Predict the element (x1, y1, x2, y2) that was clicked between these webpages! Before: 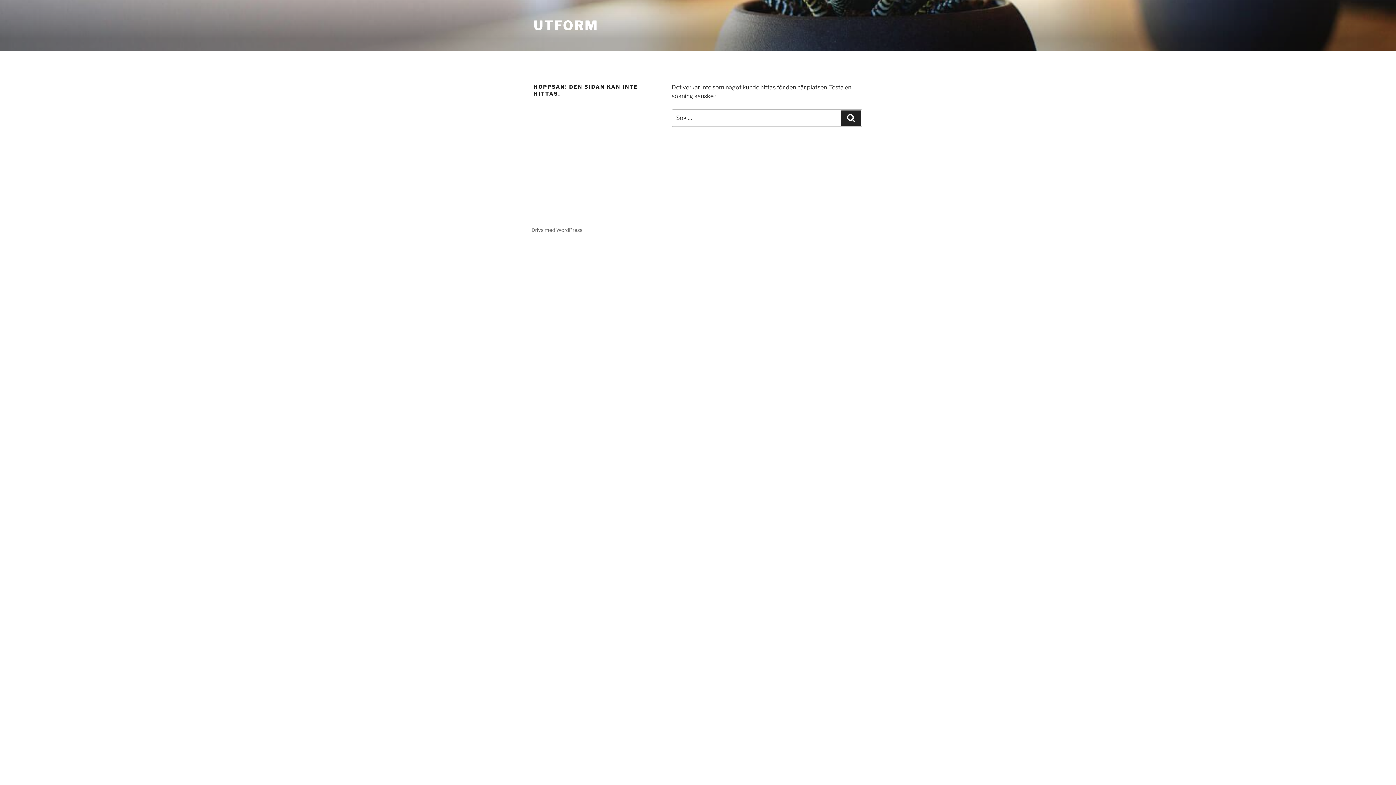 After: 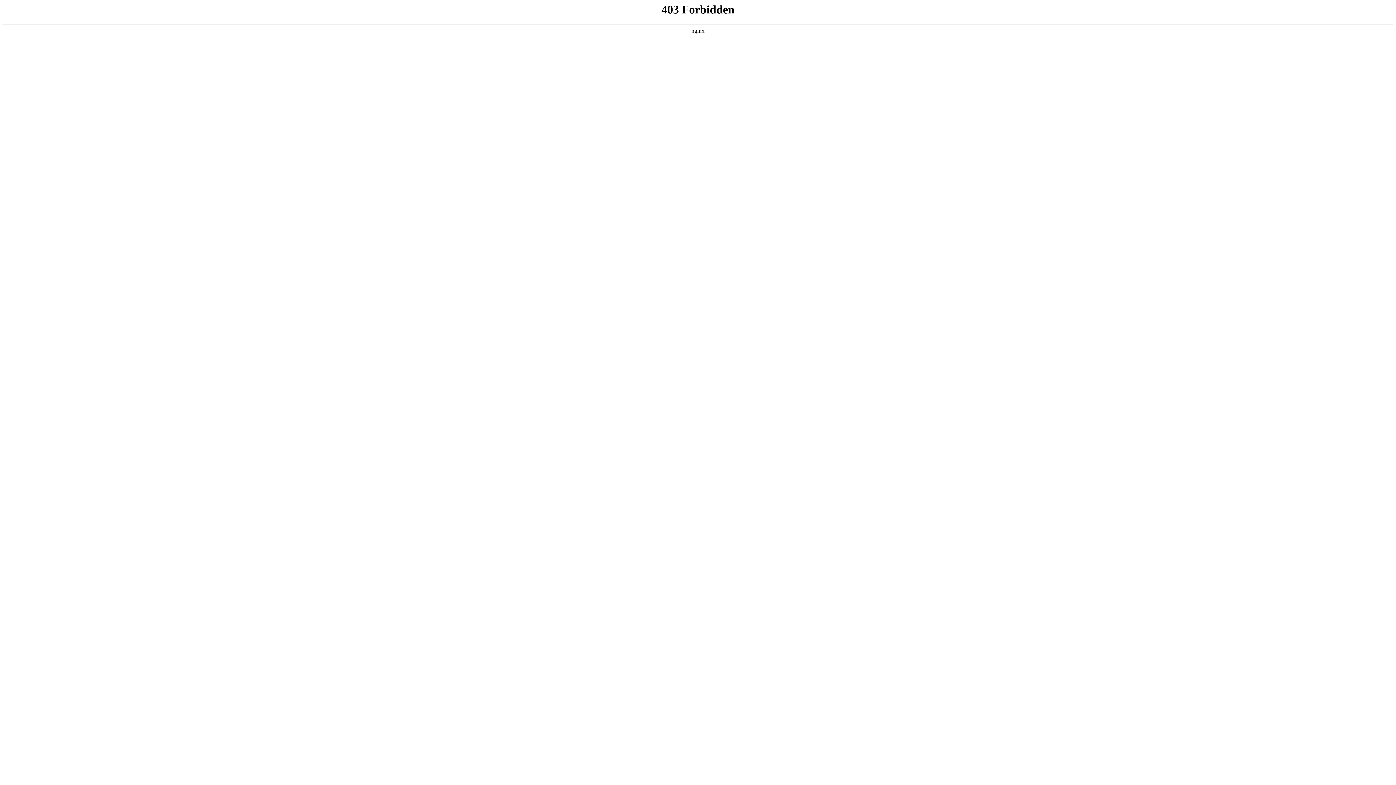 Action: bbox: (531, 226, 582, 233) label: Drivs med WordPress